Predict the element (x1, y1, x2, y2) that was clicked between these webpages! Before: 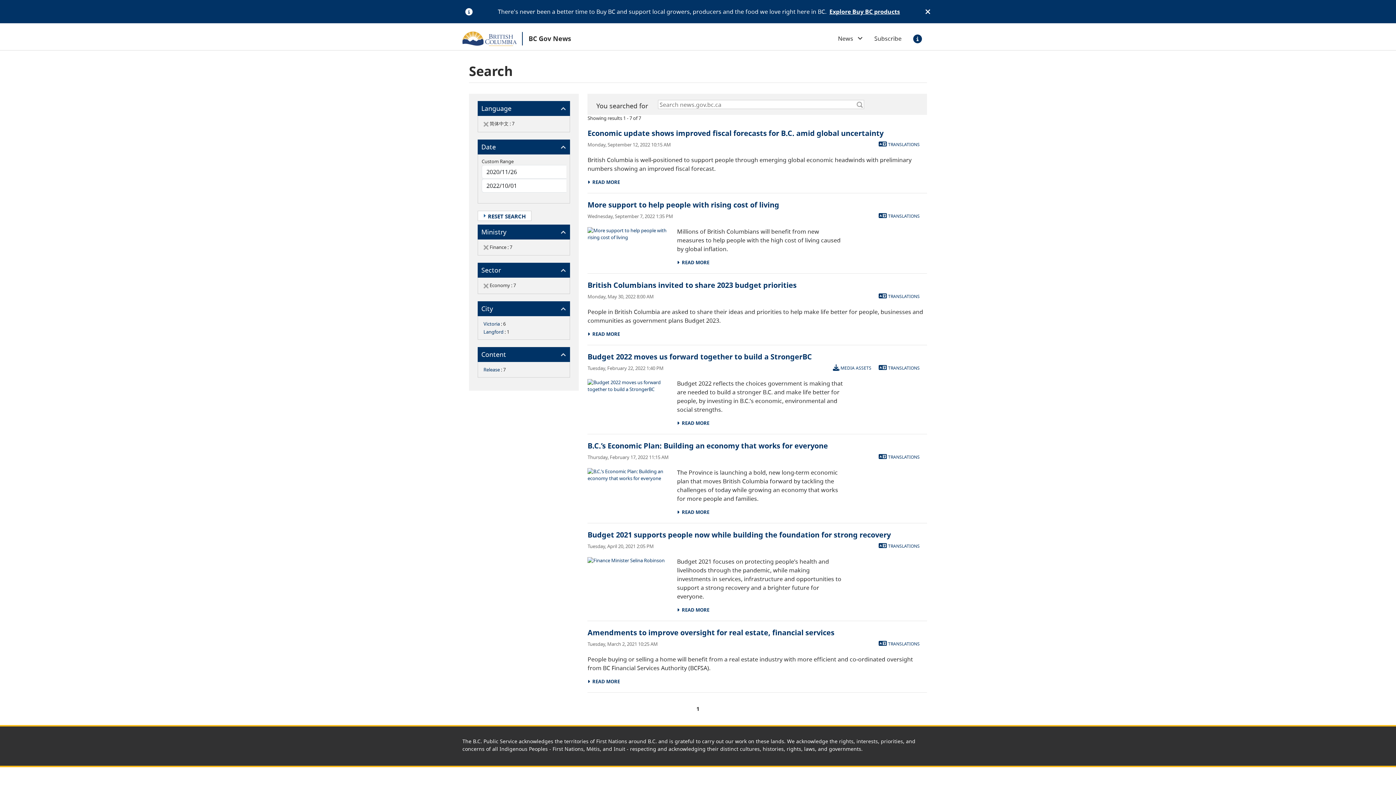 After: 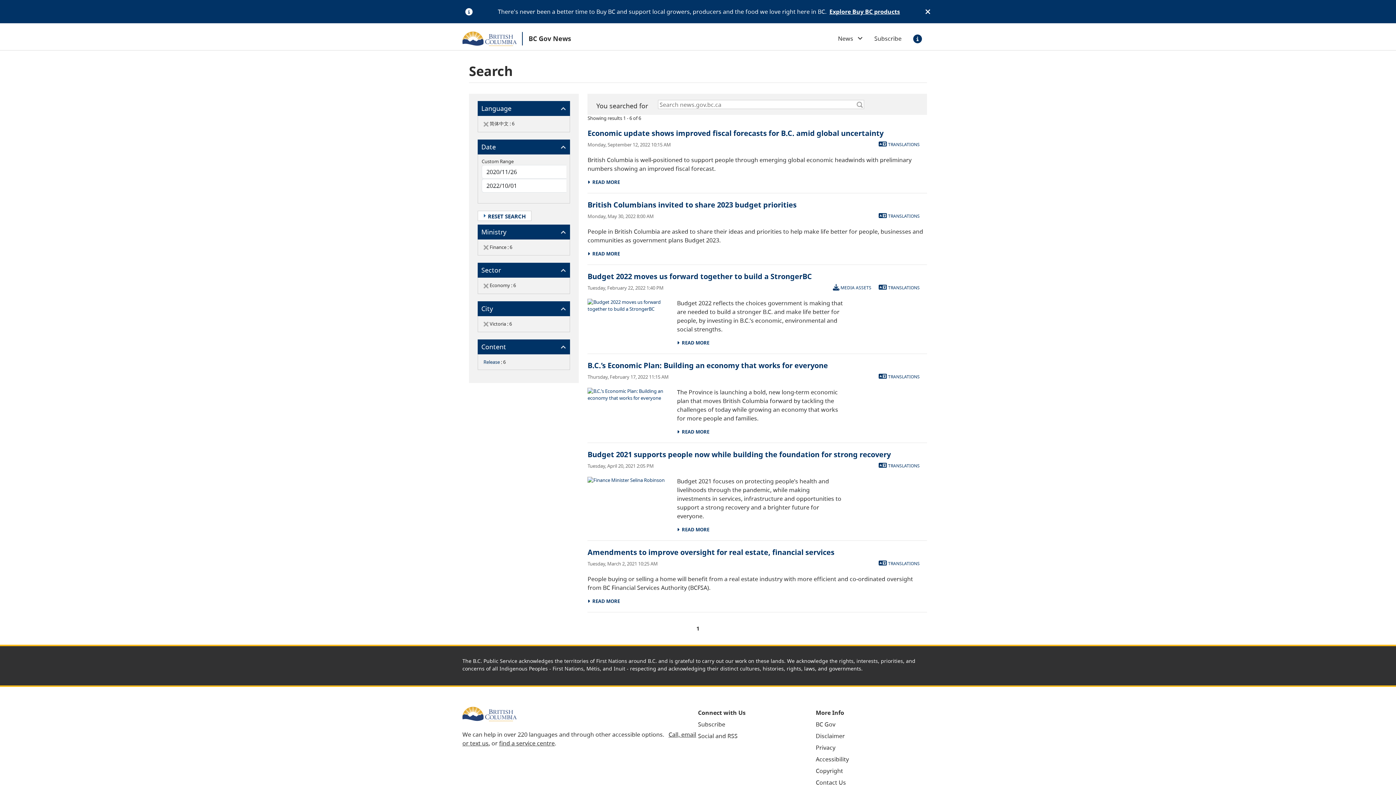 Action: label: Victoria bbox: (483, 320, 500, 327)